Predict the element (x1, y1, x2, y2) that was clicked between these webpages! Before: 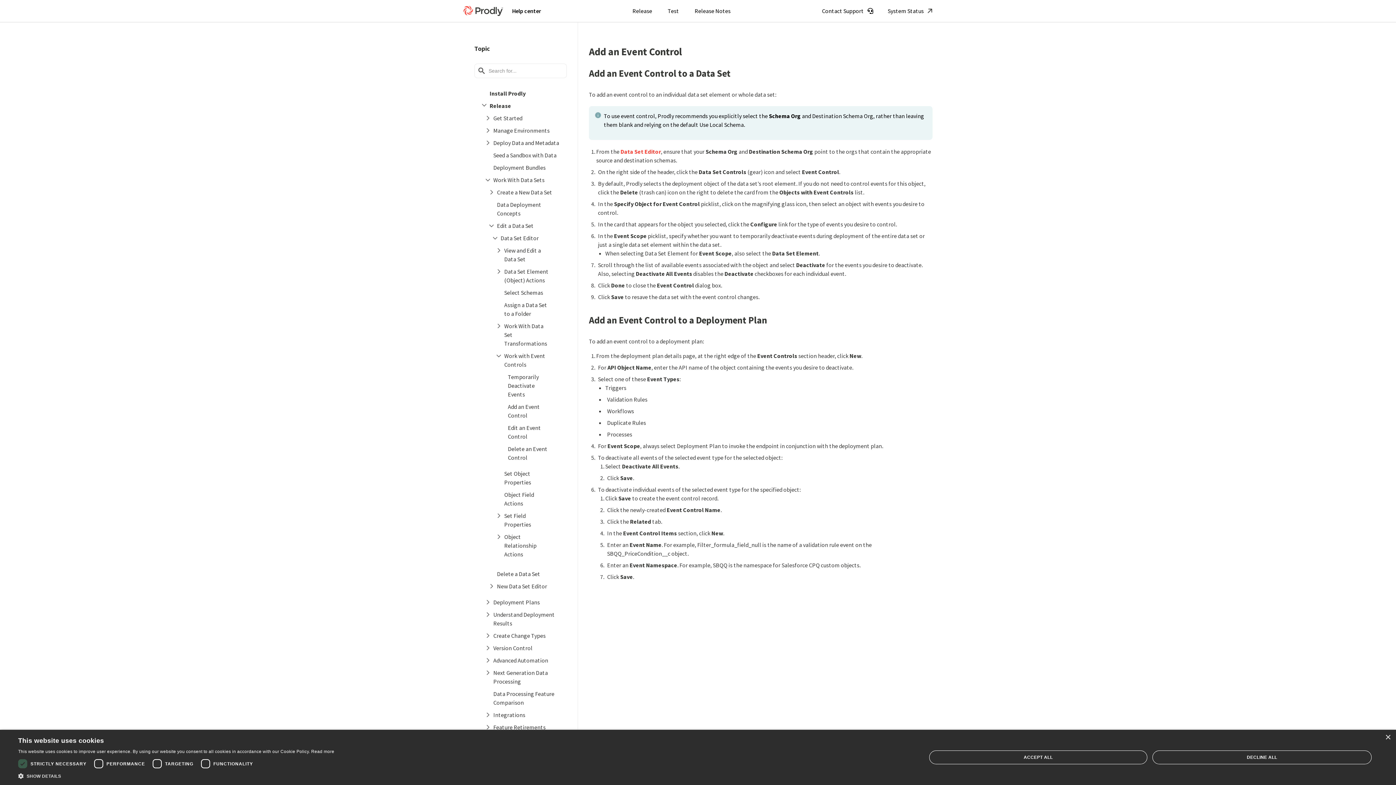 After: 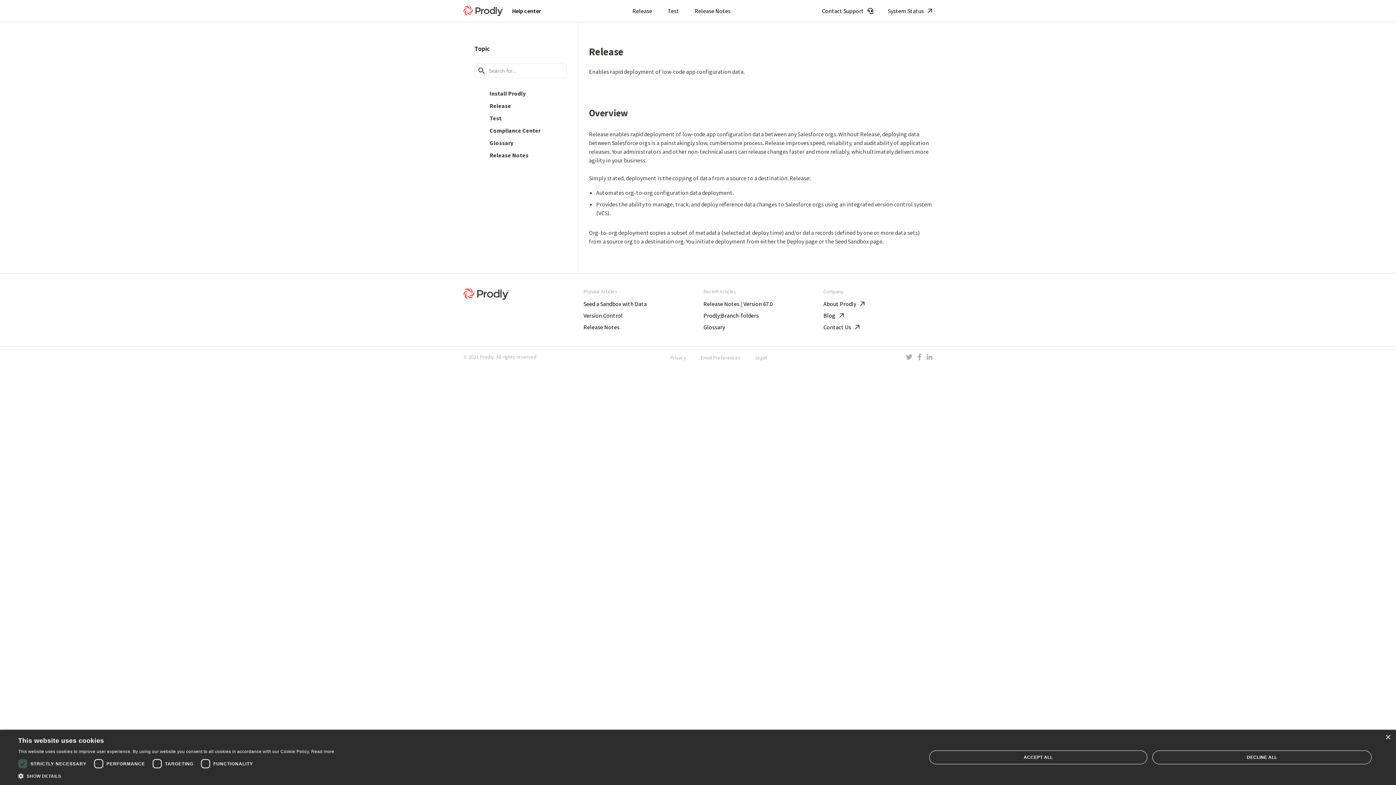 Action: bbox: (481, 101, 511, 110) label: Release